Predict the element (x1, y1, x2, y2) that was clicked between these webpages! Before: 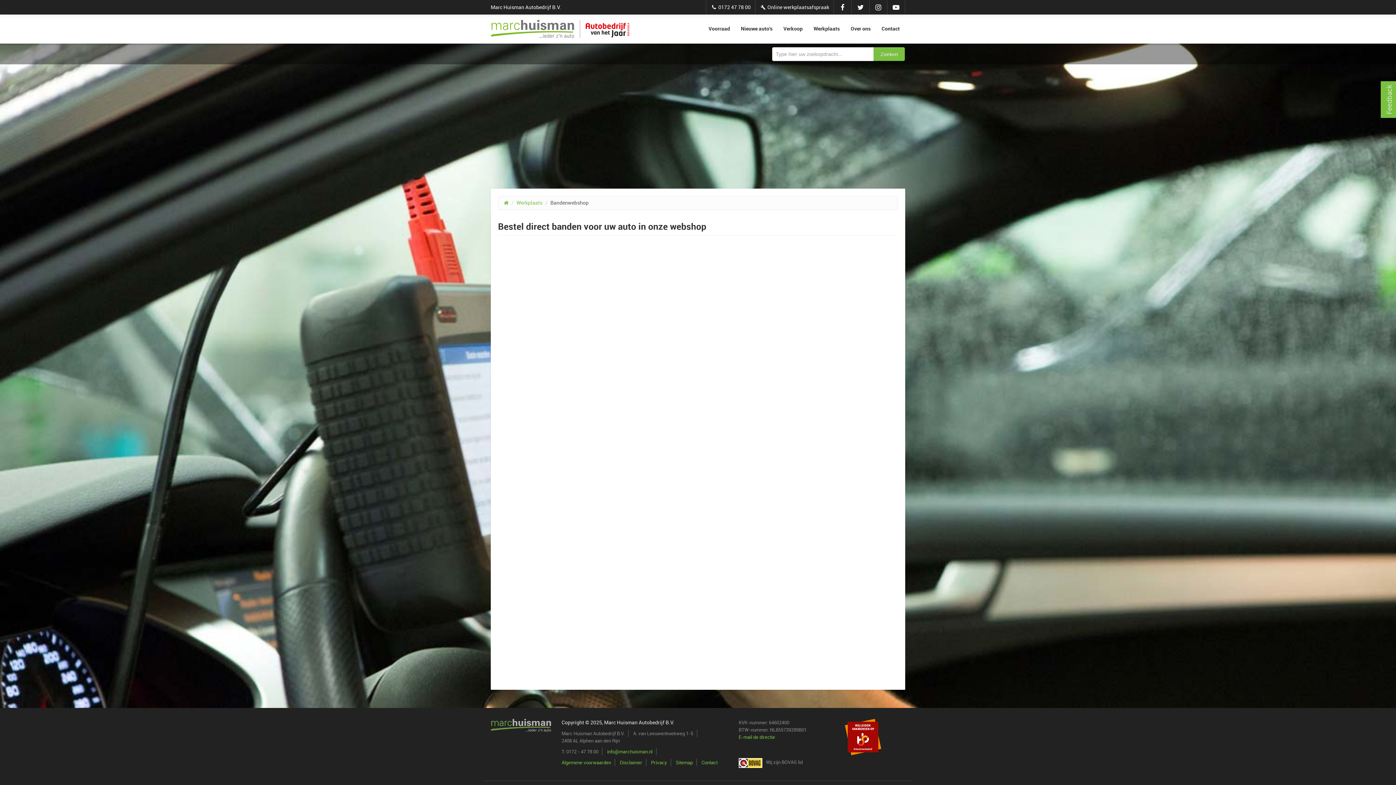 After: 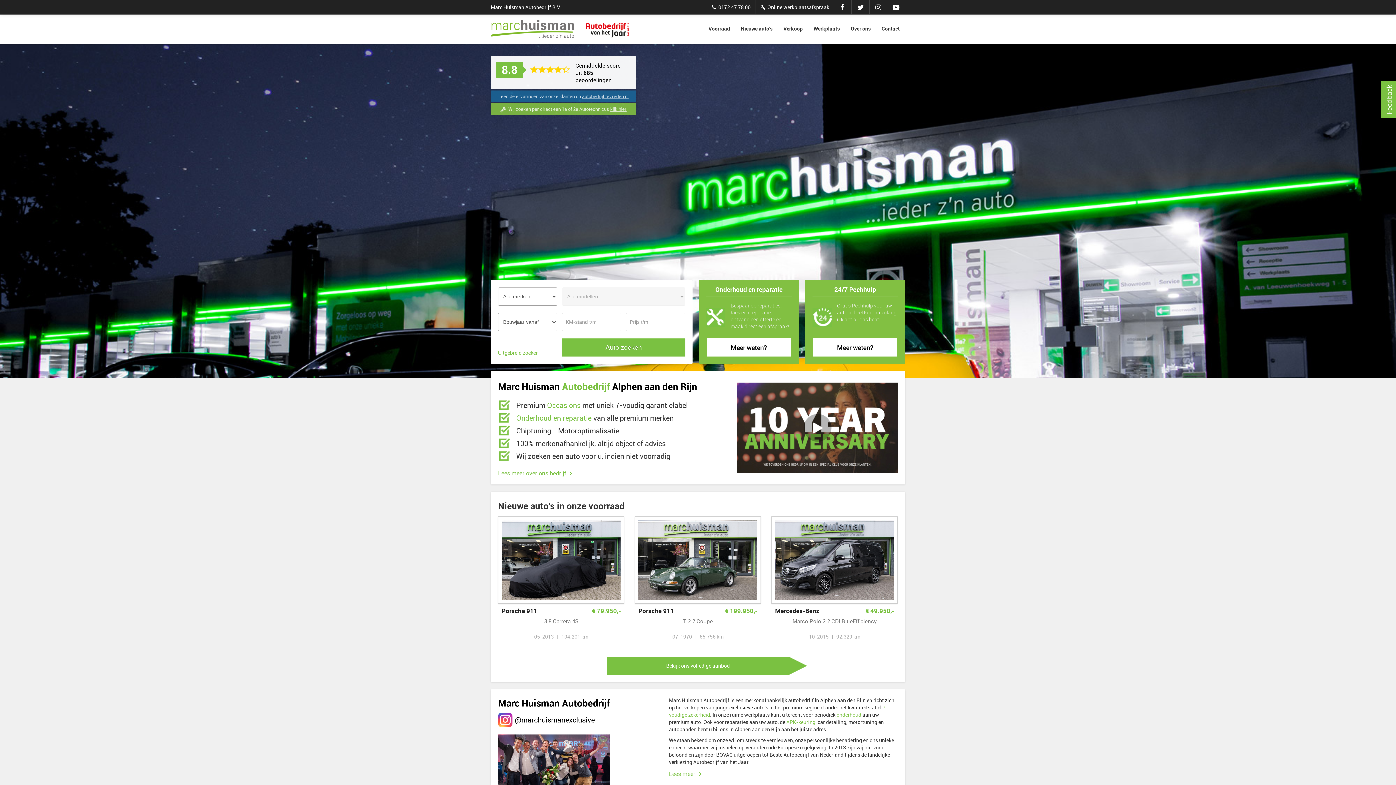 Action: bbox: (483, 20, 580, 37)